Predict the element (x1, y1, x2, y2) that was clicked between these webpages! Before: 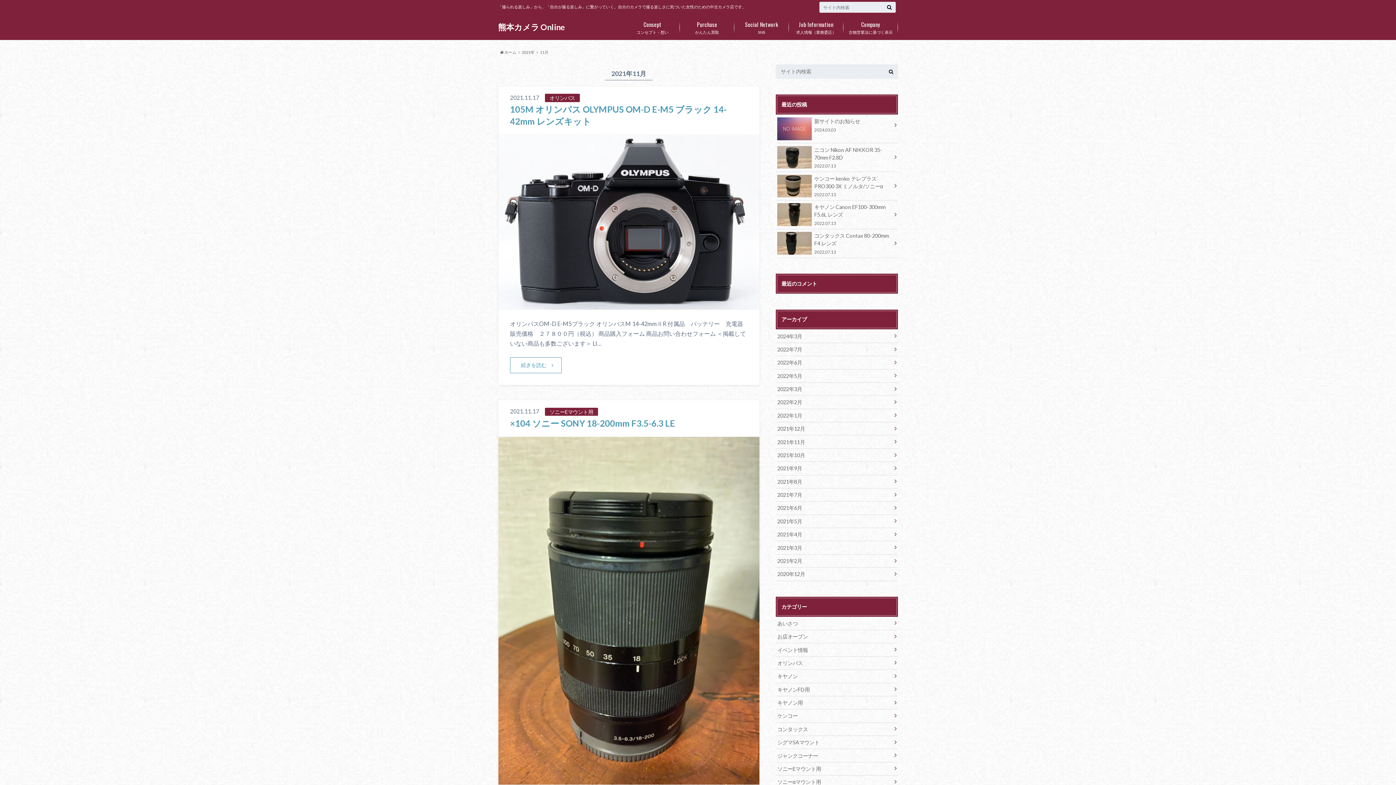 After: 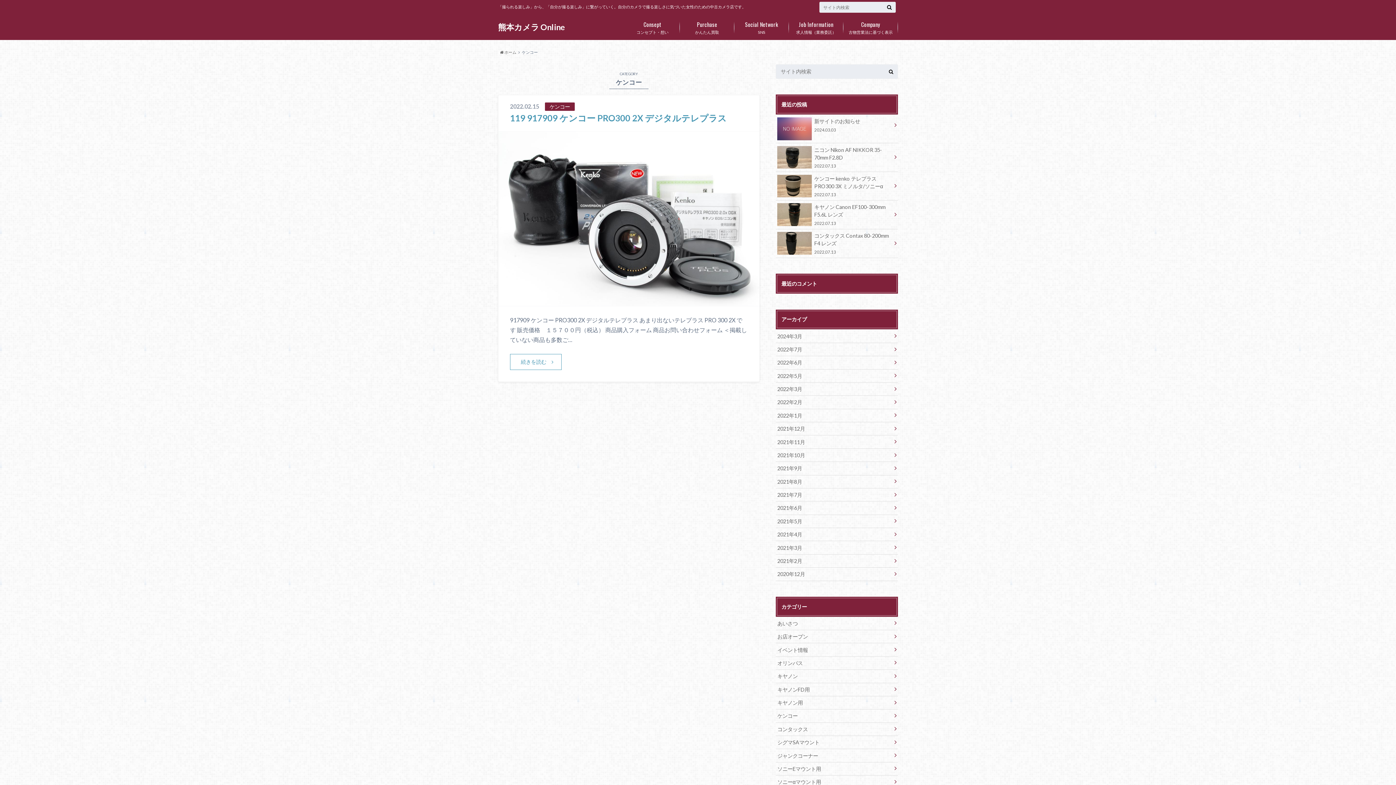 Action: bbox: (776, 709, 898, 722) label: ケンコー